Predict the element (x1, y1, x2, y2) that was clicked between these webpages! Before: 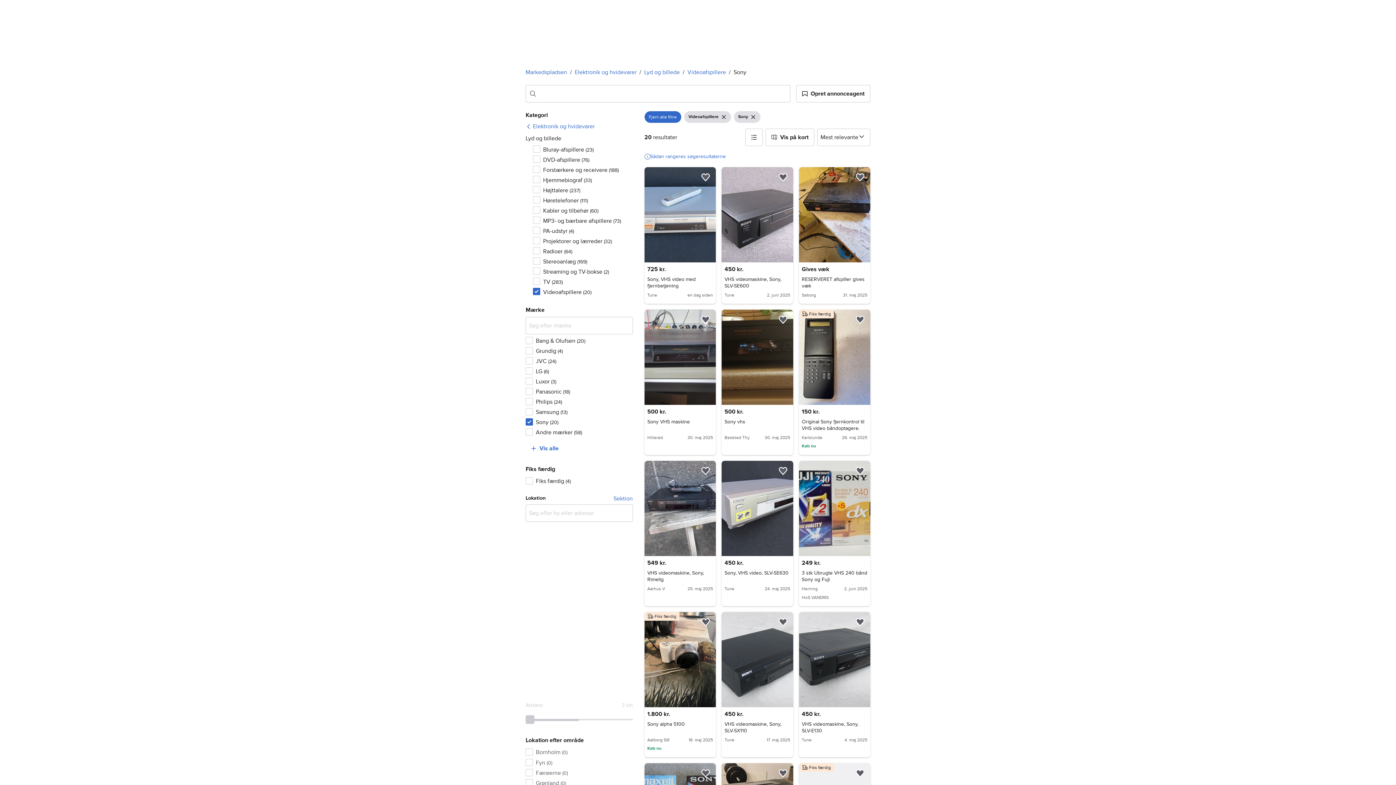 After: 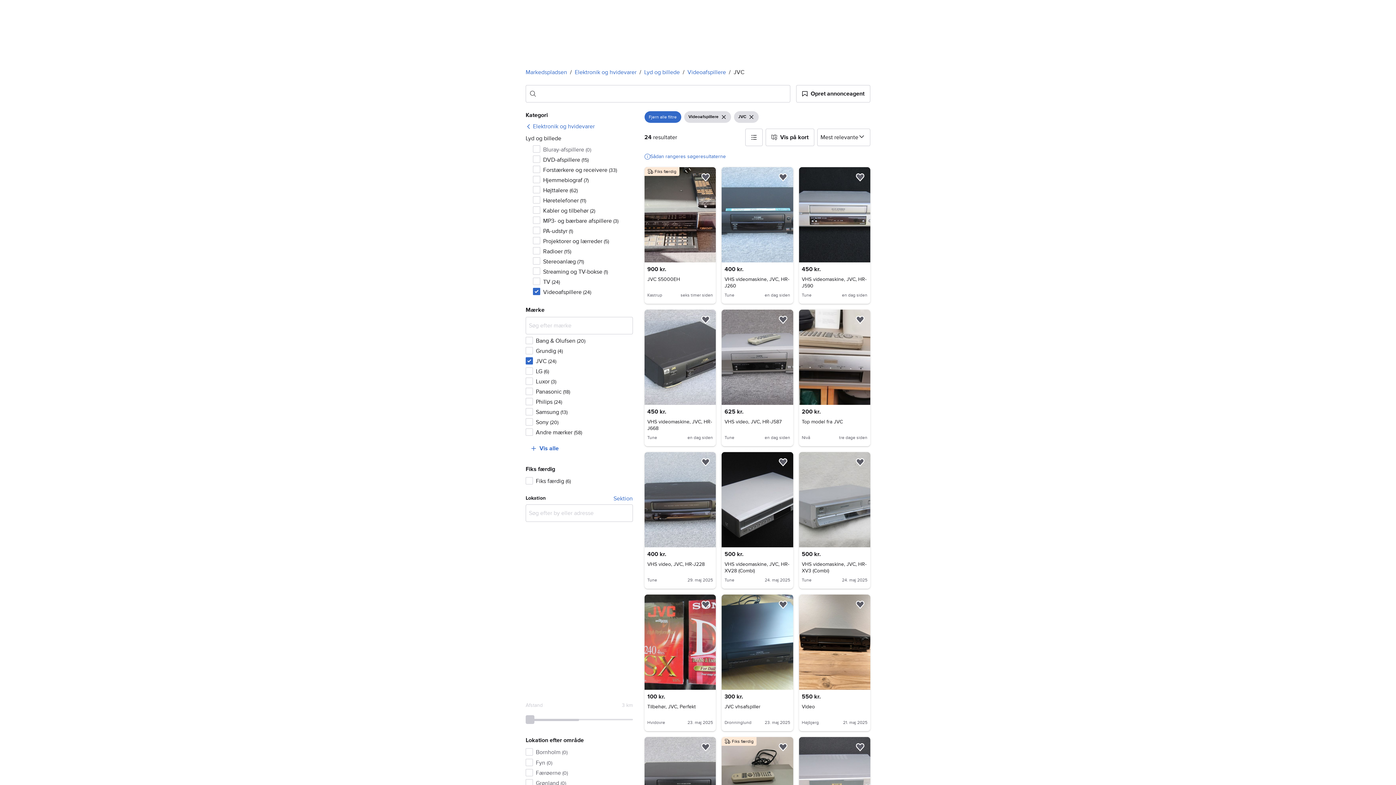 Action: bbox: (525, 356, 632, 366) label: JVC (24)